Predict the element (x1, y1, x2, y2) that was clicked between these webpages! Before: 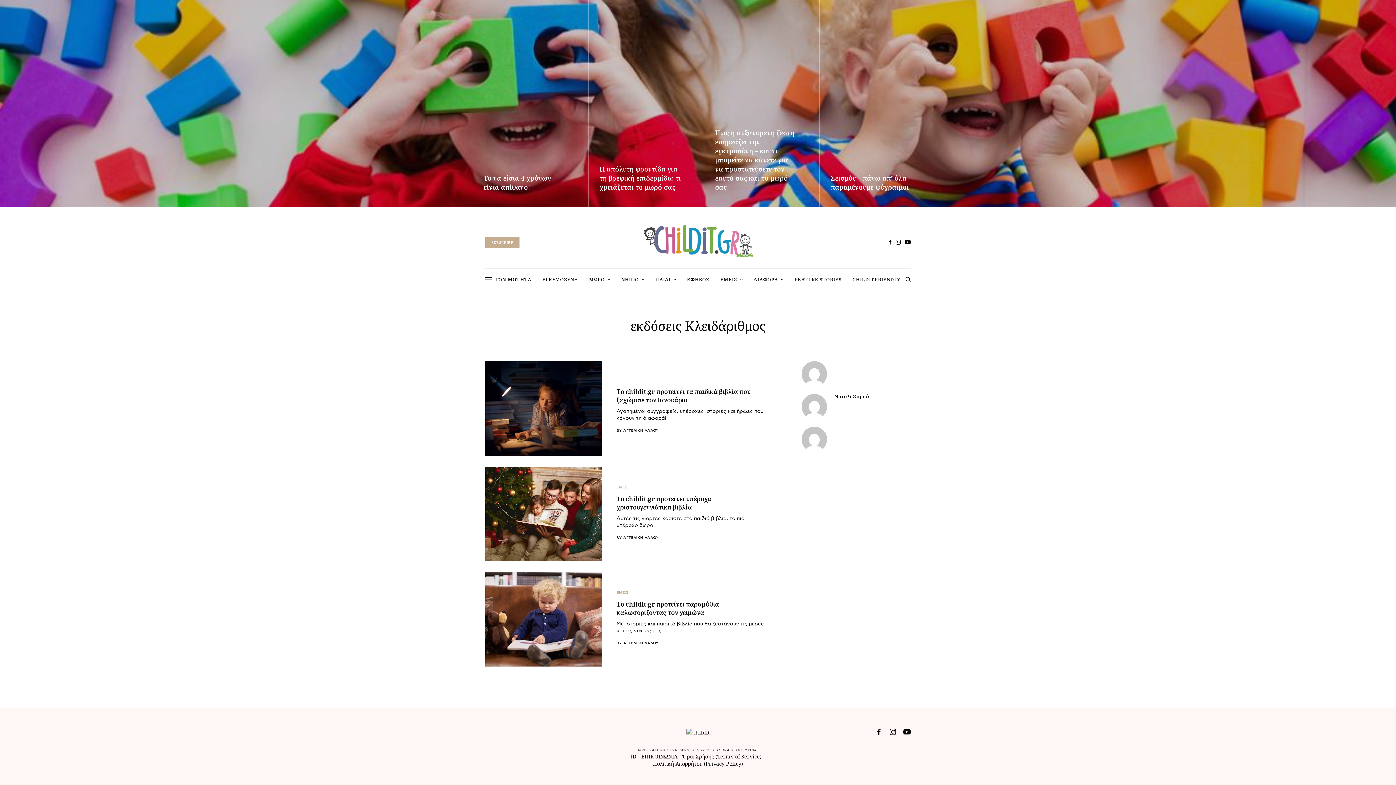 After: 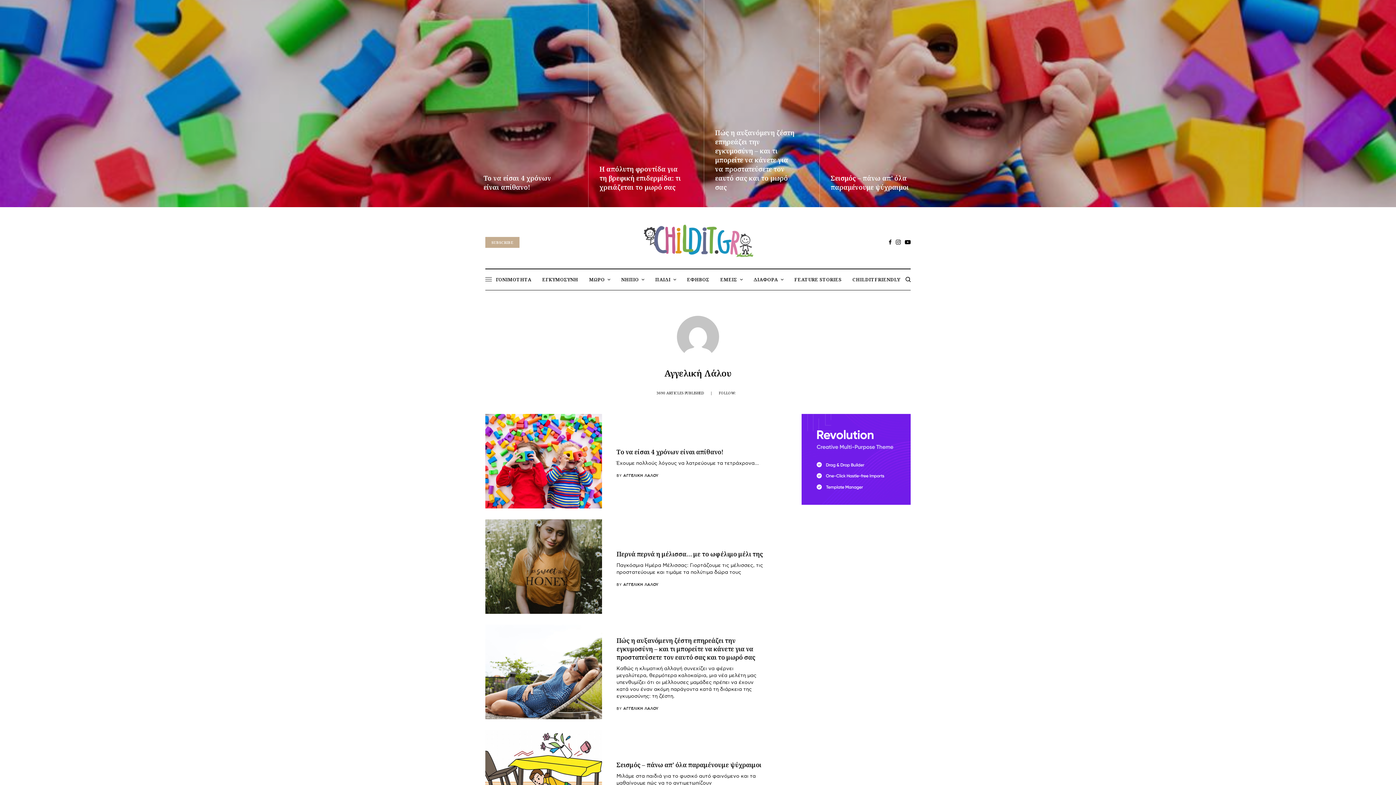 Action: bbox: (623, 641, 658, 645) label: ΑΓΓΕΛΙΚΗ ΛΑΛΟΥ